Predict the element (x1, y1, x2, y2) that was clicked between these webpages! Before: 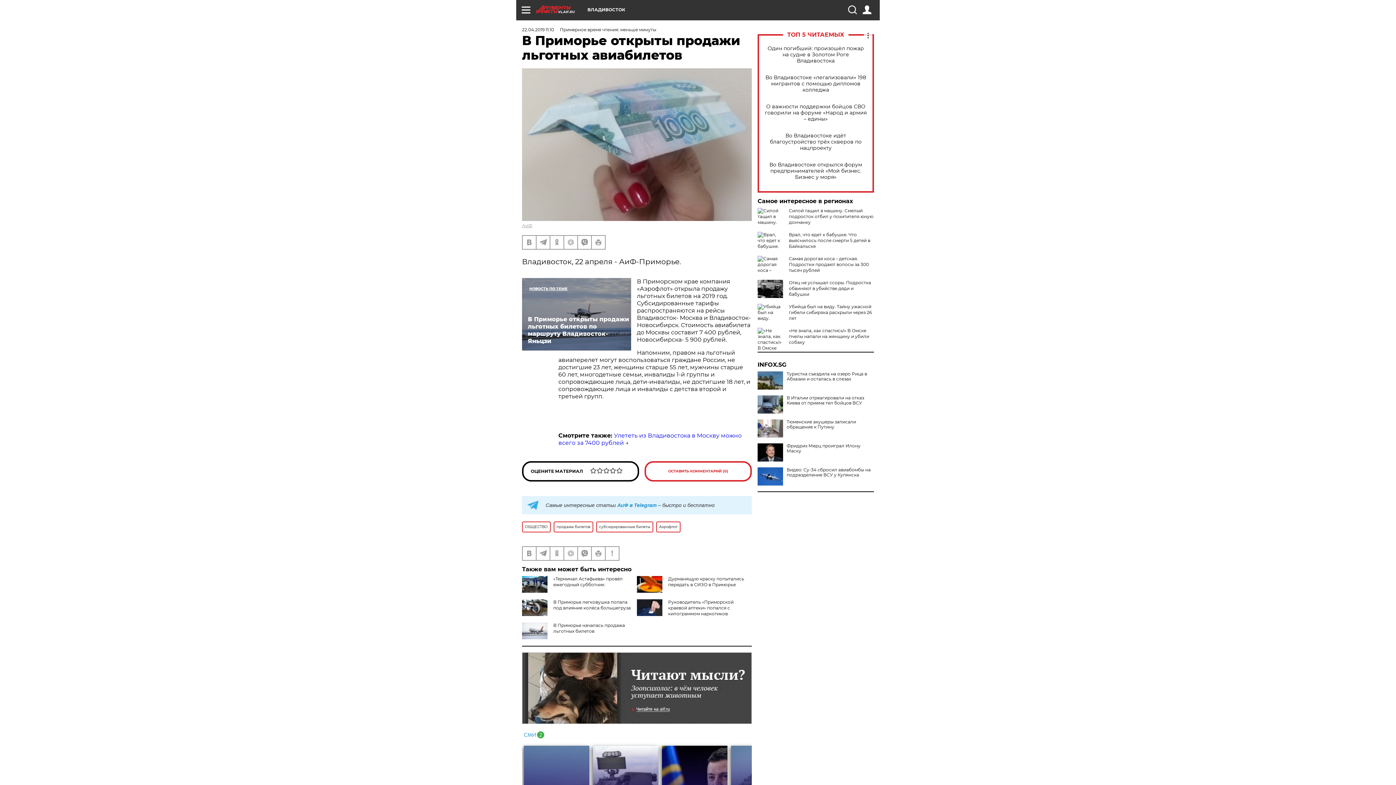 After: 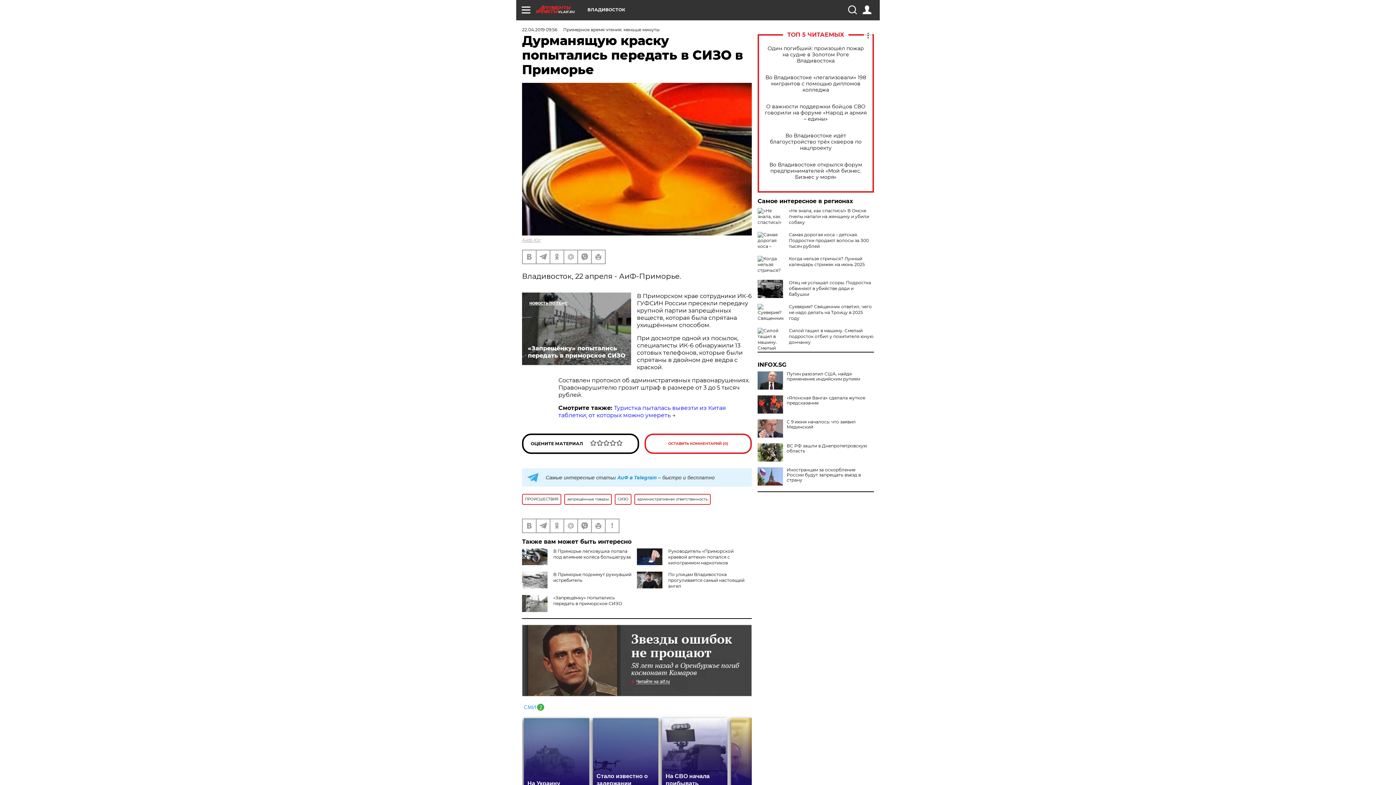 Action: label: Дурманящую краску попытались передать в СИЗО в Приморье bbox: (668, 576, 744, 587)